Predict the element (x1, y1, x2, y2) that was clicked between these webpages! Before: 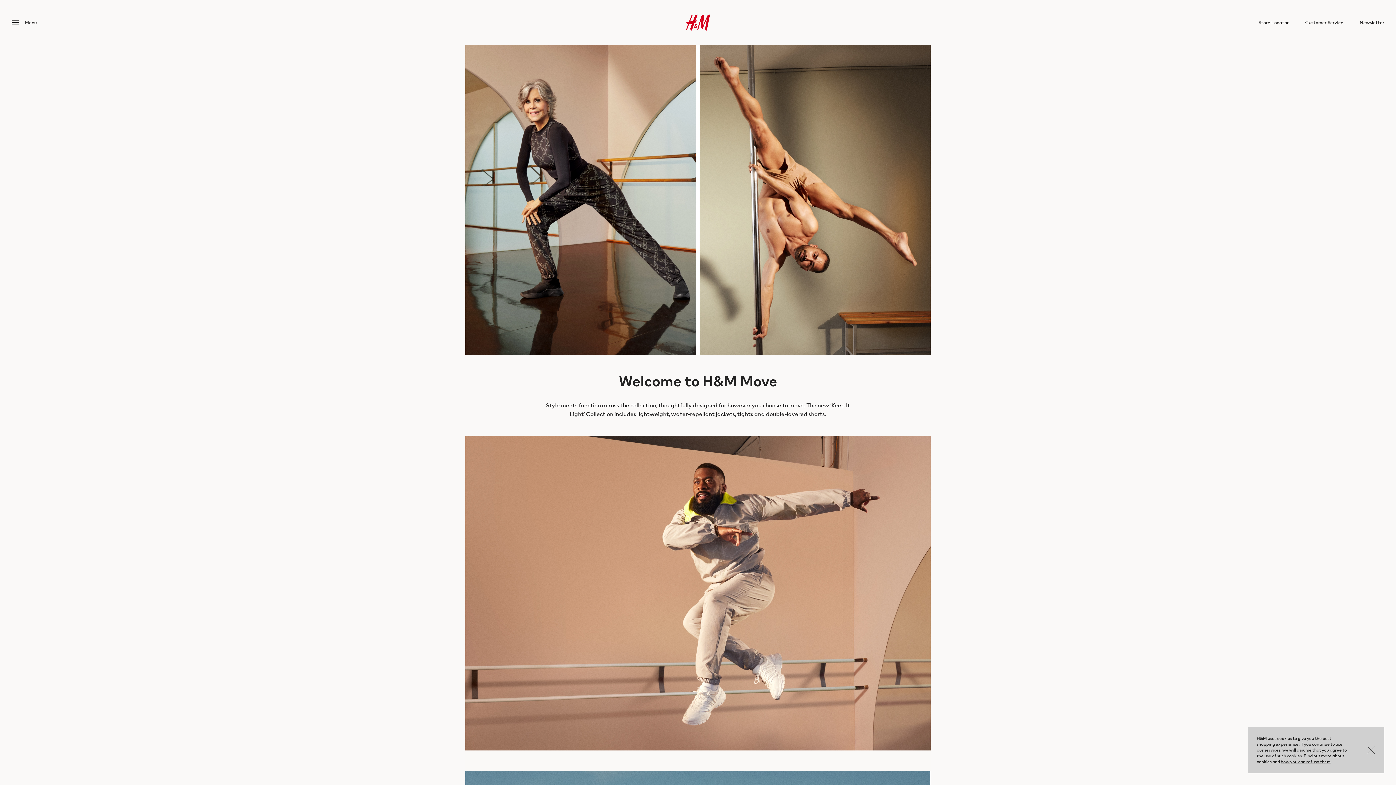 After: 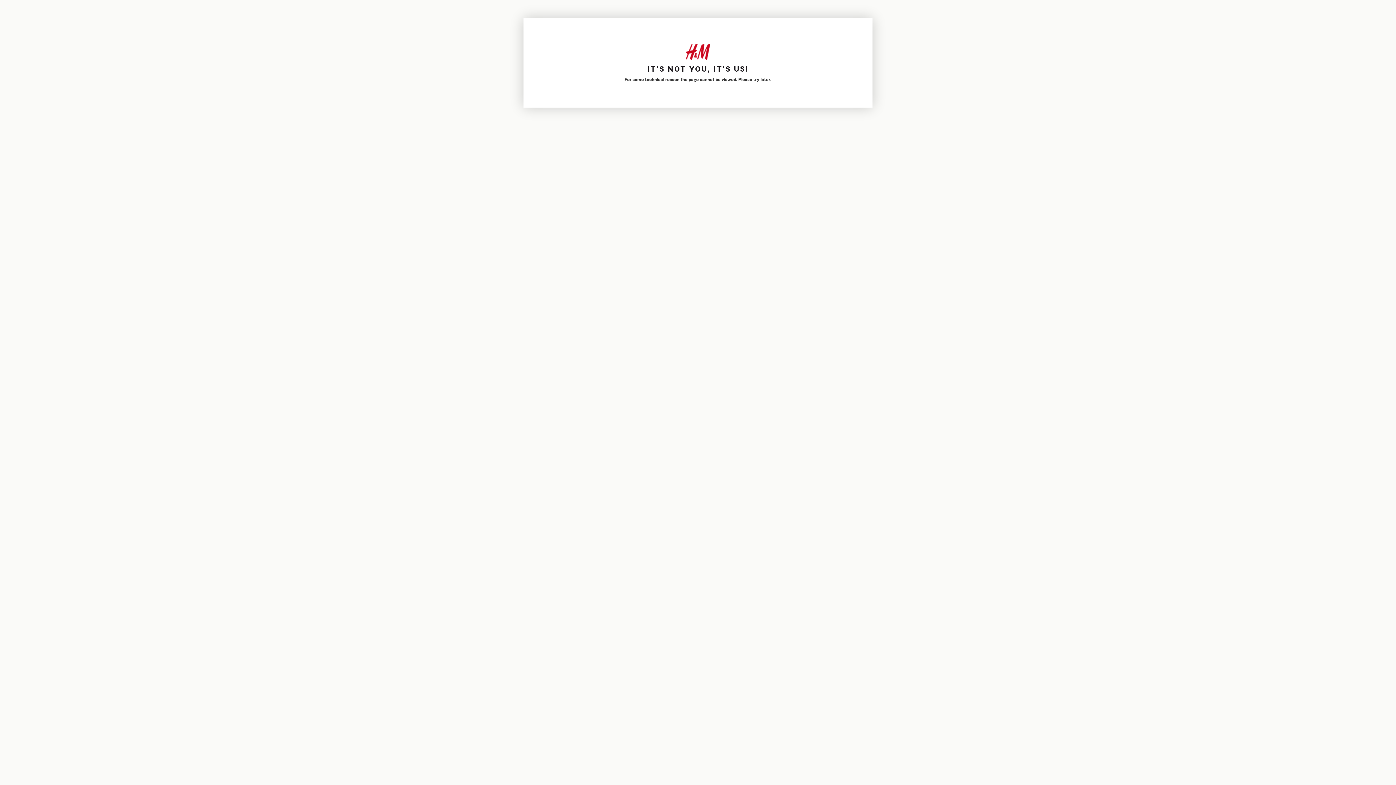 Action: label: how you can refuse them bbox: (1281, 758, 1330, 765)